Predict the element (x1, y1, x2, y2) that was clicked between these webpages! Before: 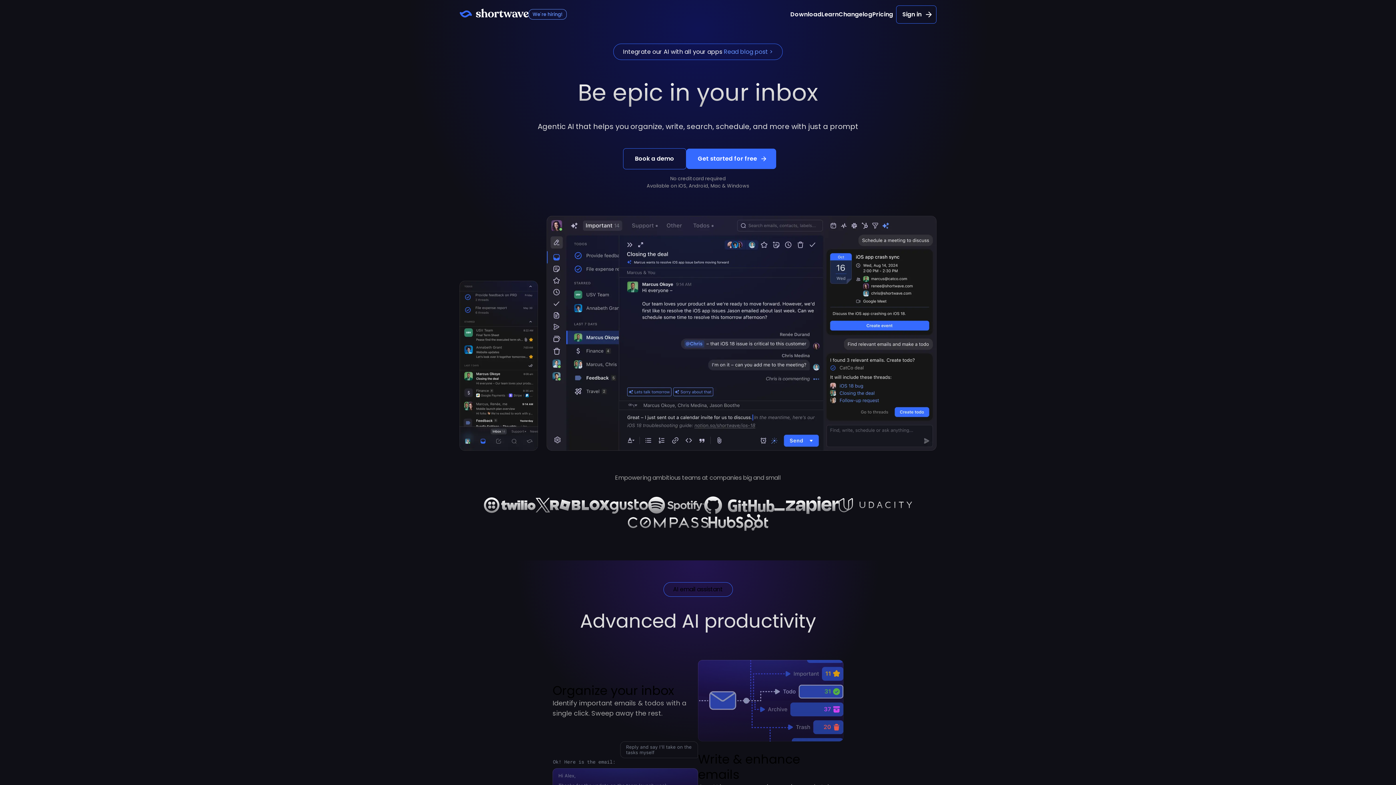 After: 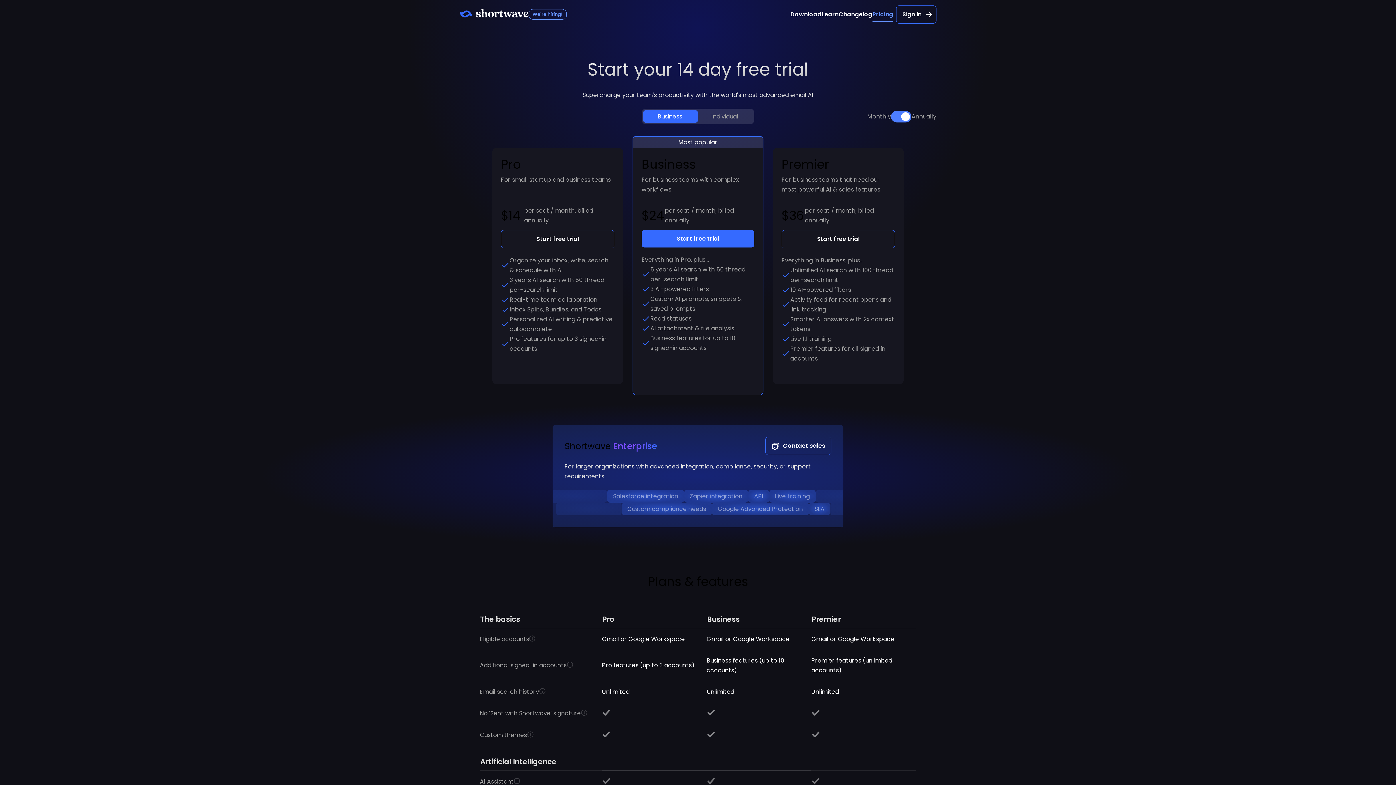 Action: bbox: (872, 10, 893, 18) label: Pricing